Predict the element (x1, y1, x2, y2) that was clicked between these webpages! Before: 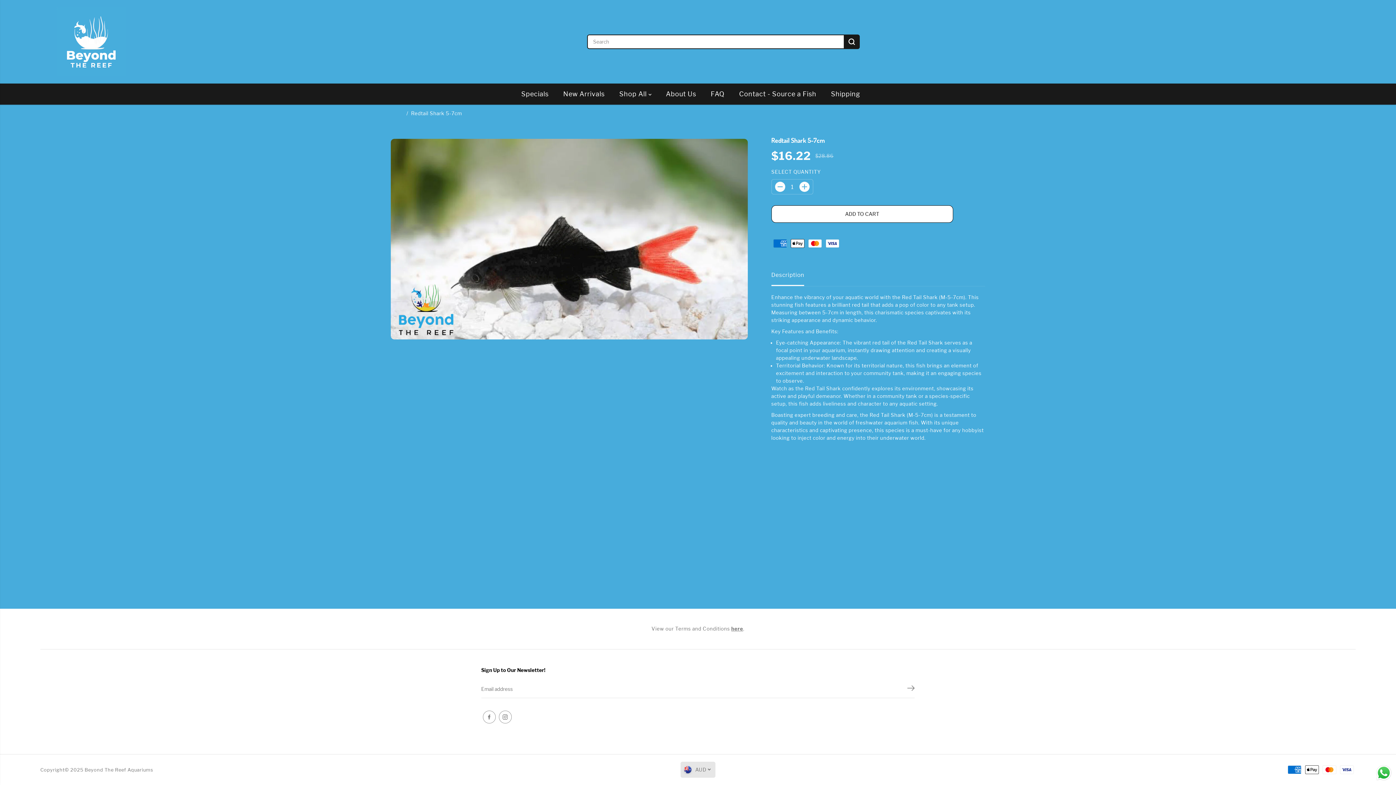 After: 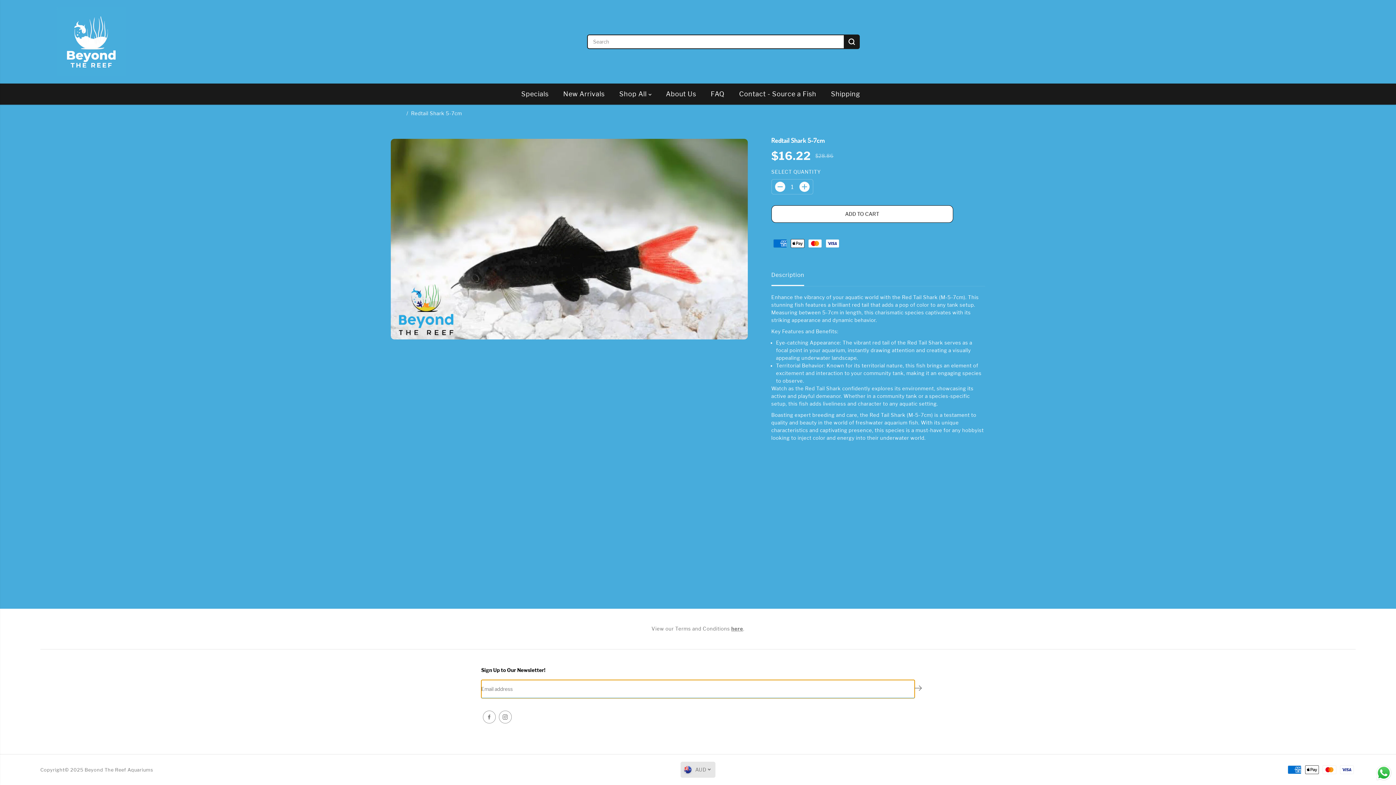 Action: label: Subscribe bbox: (907, 680, 915, 698)